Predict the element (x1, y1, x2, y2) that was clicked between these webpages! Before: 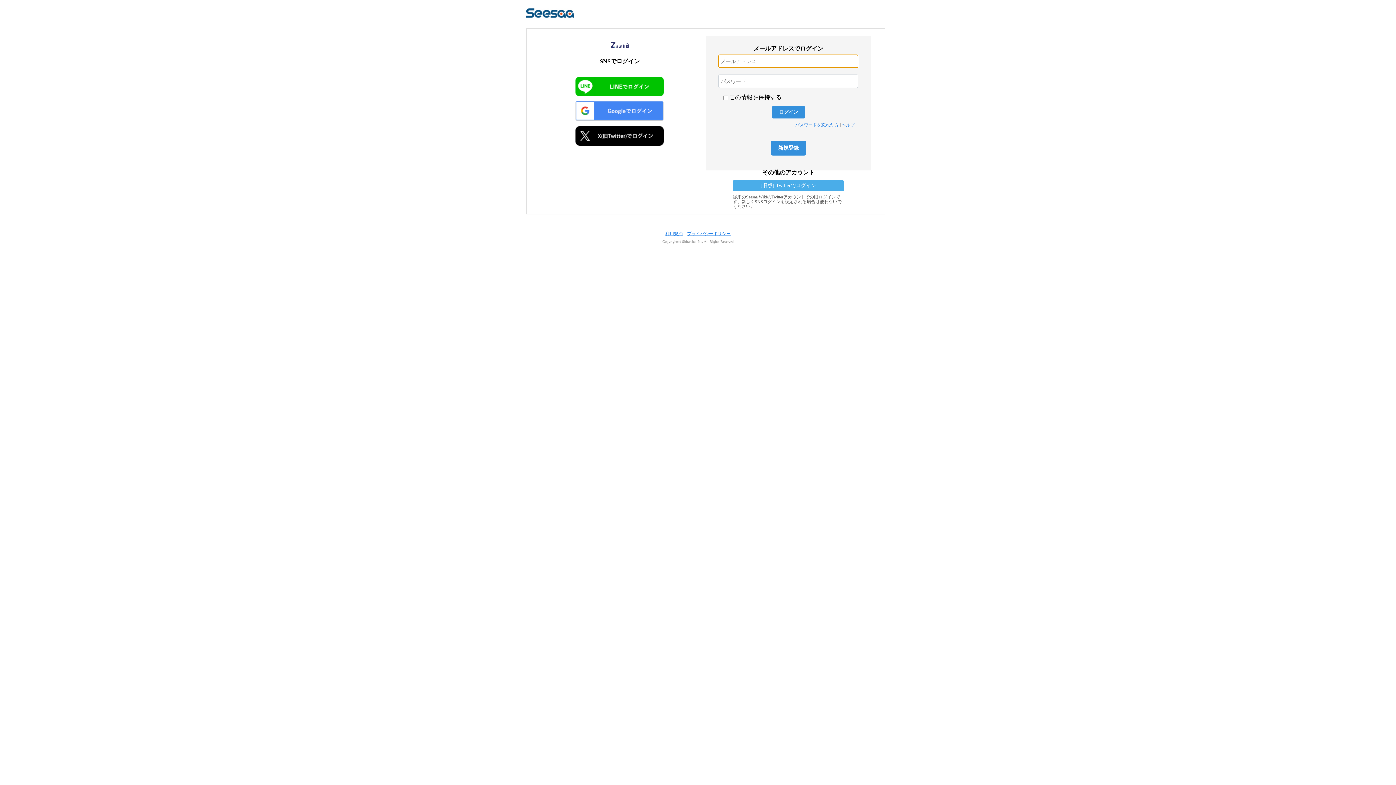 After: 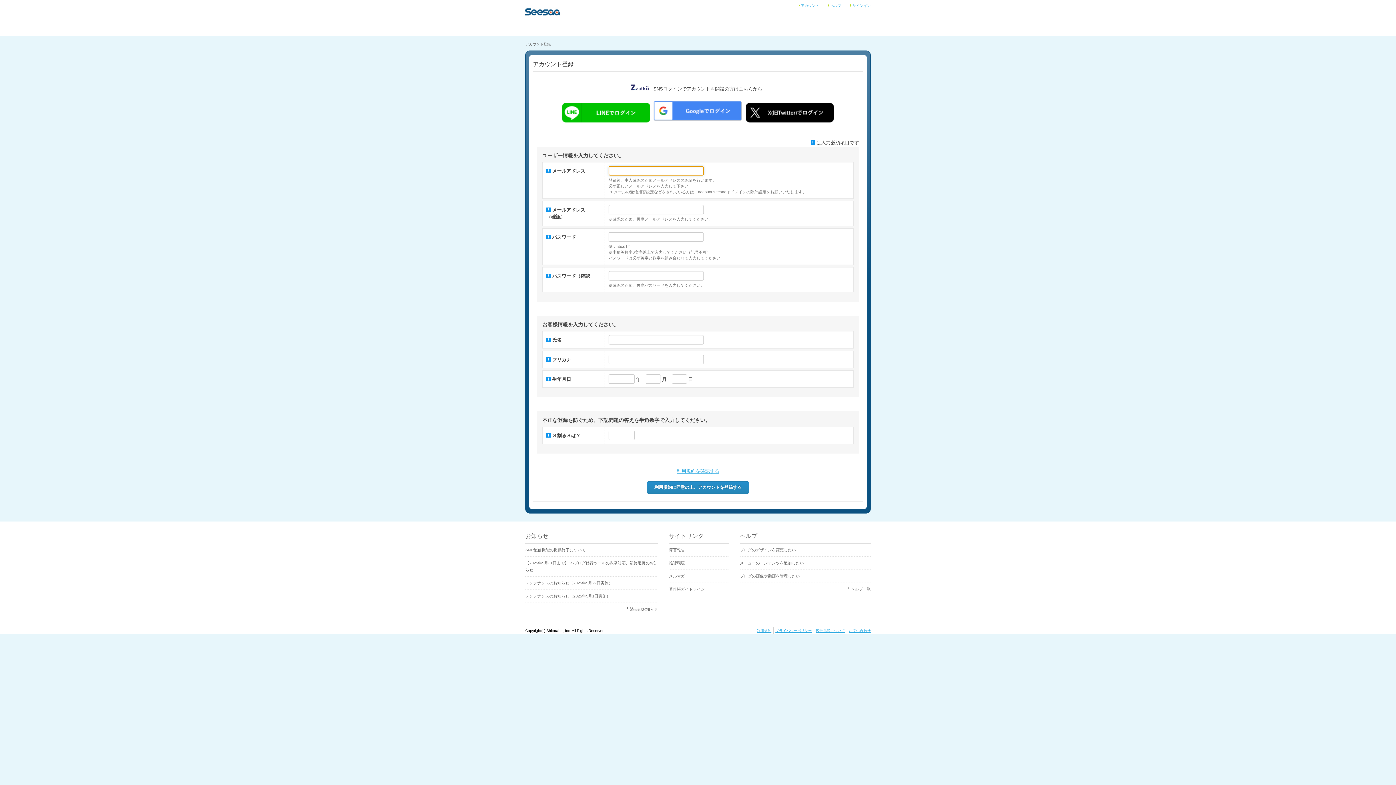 Action: label: 新規登録 bbox: (770, 140, 806, 155)